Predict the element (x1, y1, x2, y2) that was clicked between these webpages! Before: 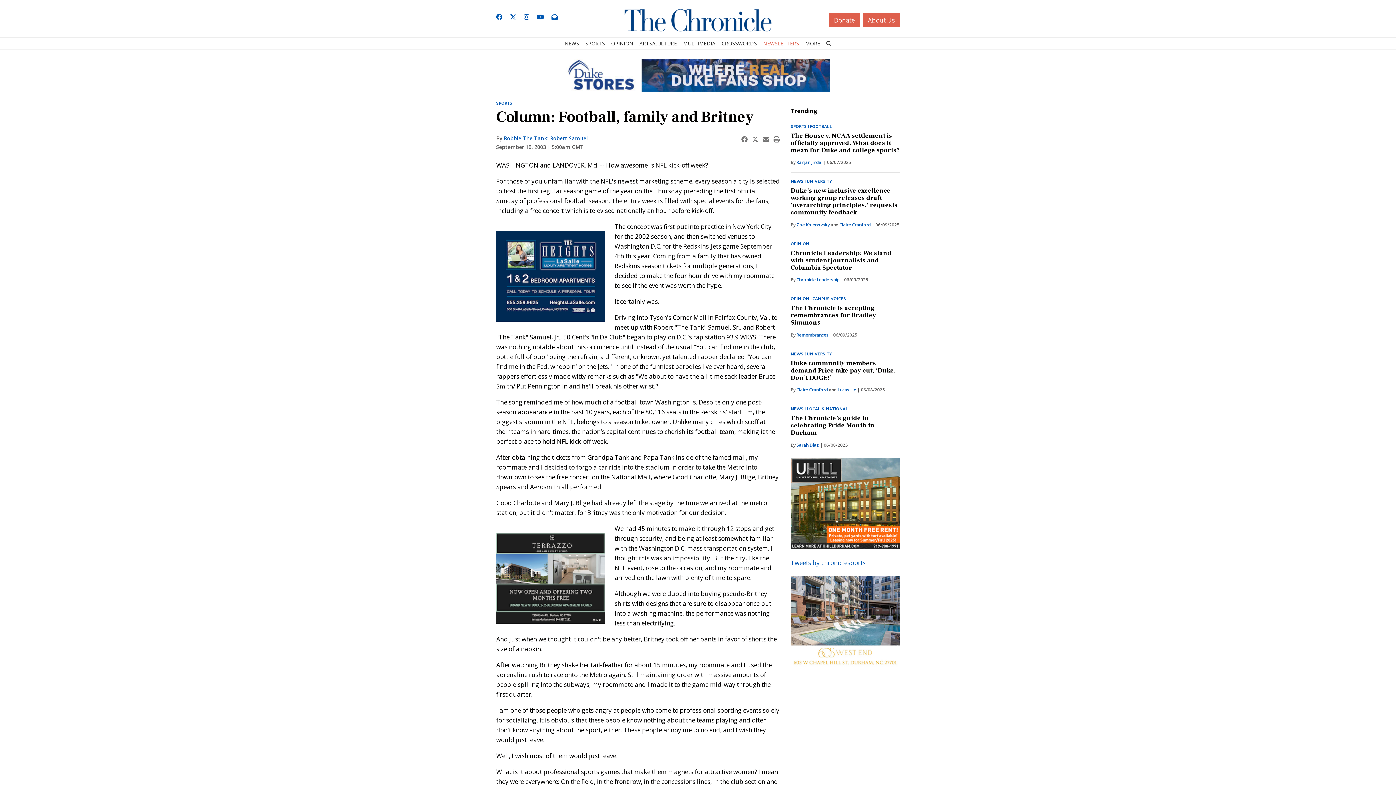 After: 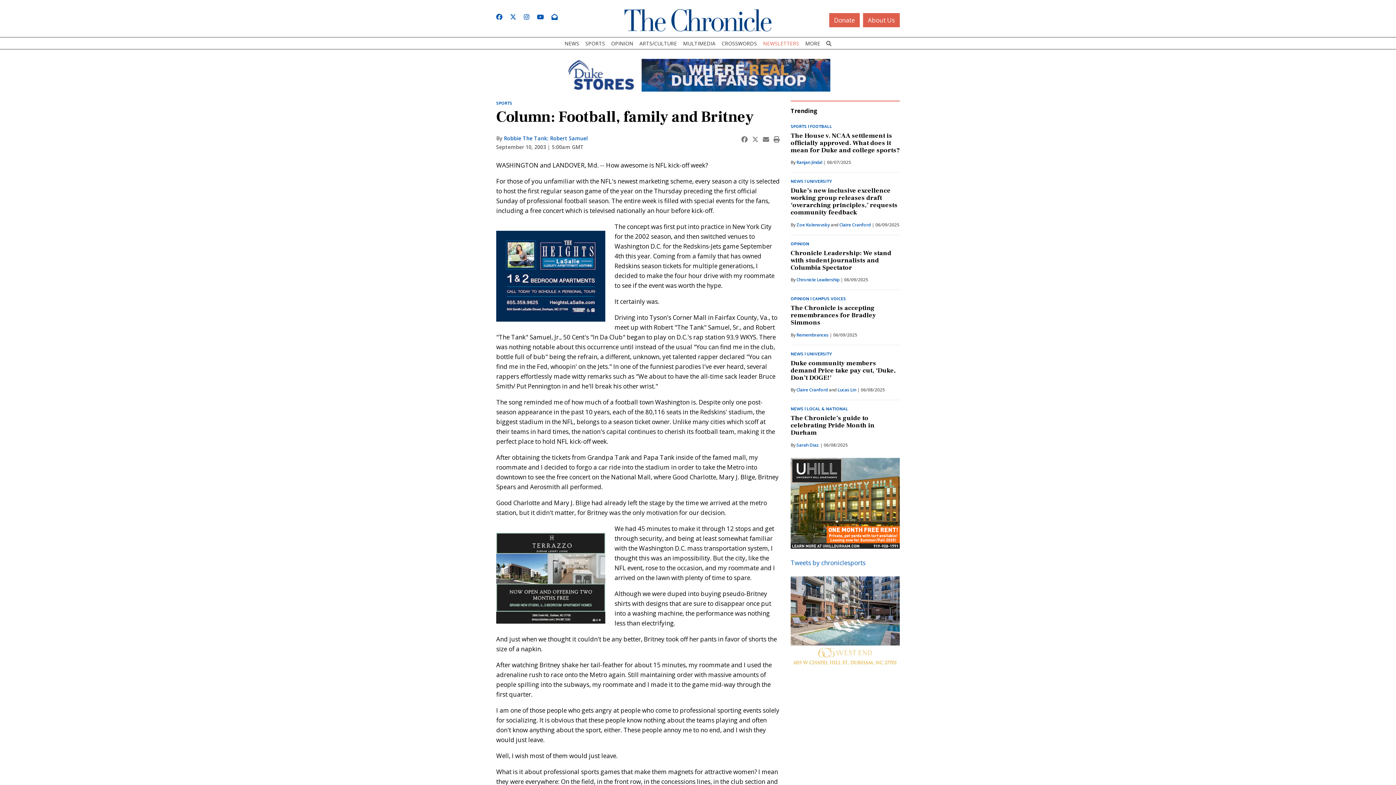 Action: bbox: (752, 135, 758, 143) label: Share on Twitter